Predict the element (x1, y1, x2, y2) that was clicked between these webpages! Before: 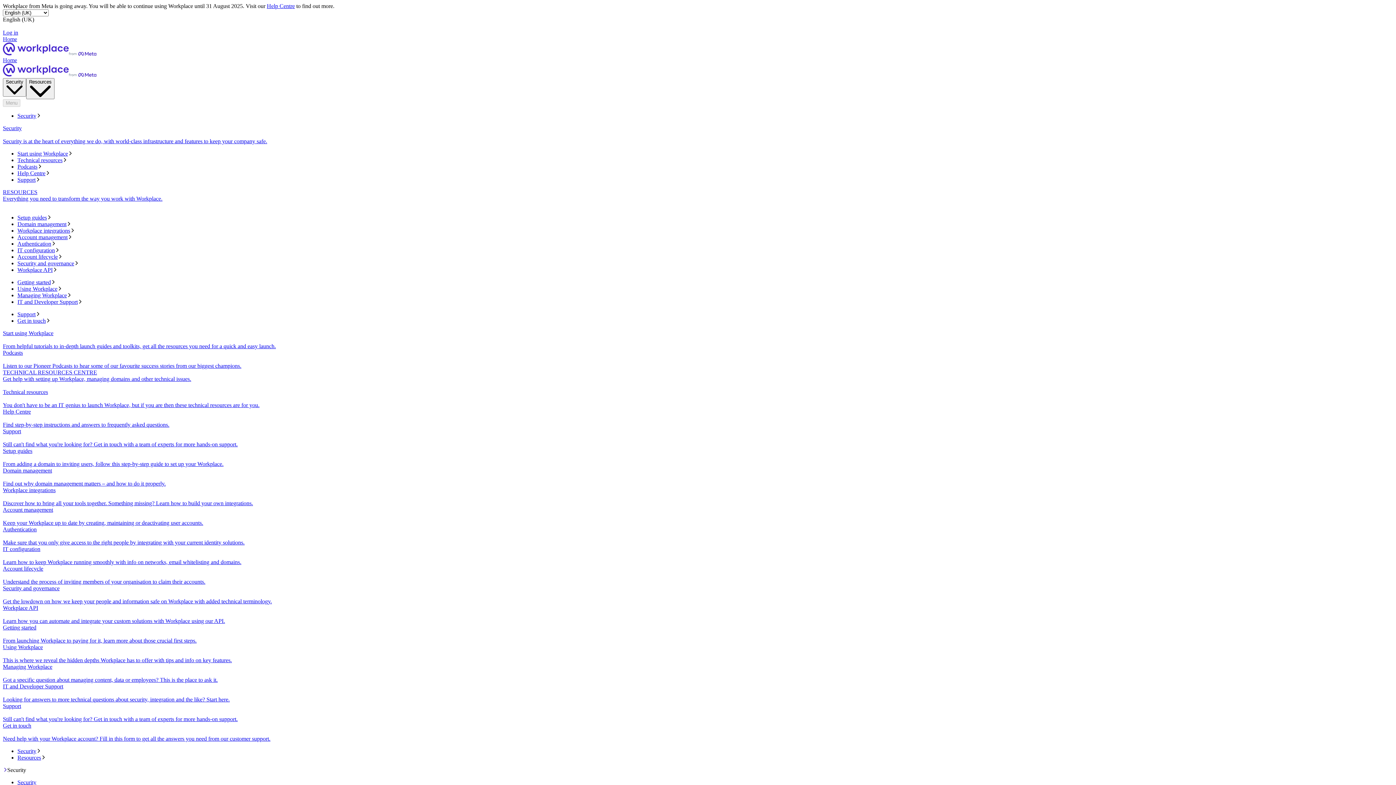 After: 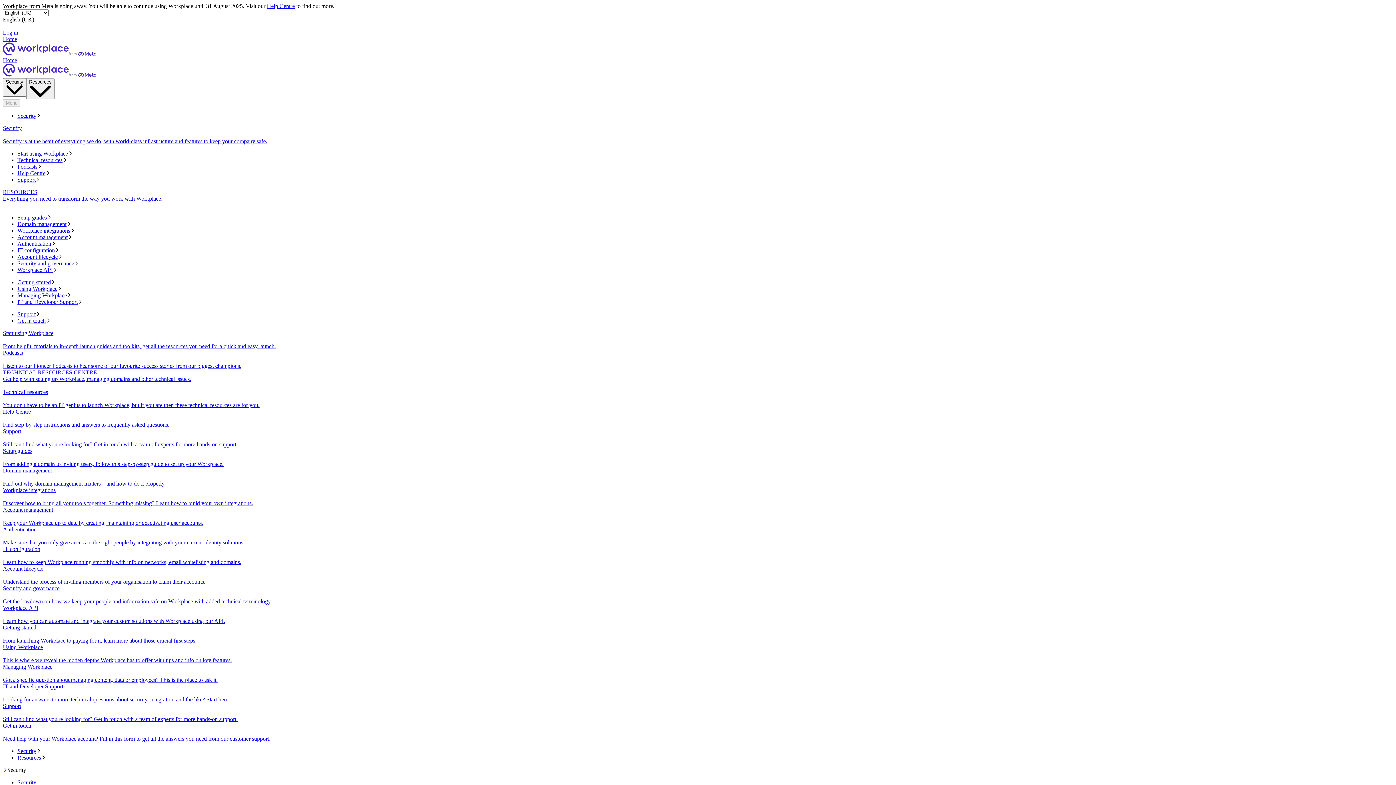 Action: bbox: (2, 389, 1393, 408) label: Technical resources
You don't have to be an IT genius to launch Workplace, but if you are then these technical resources are for you.